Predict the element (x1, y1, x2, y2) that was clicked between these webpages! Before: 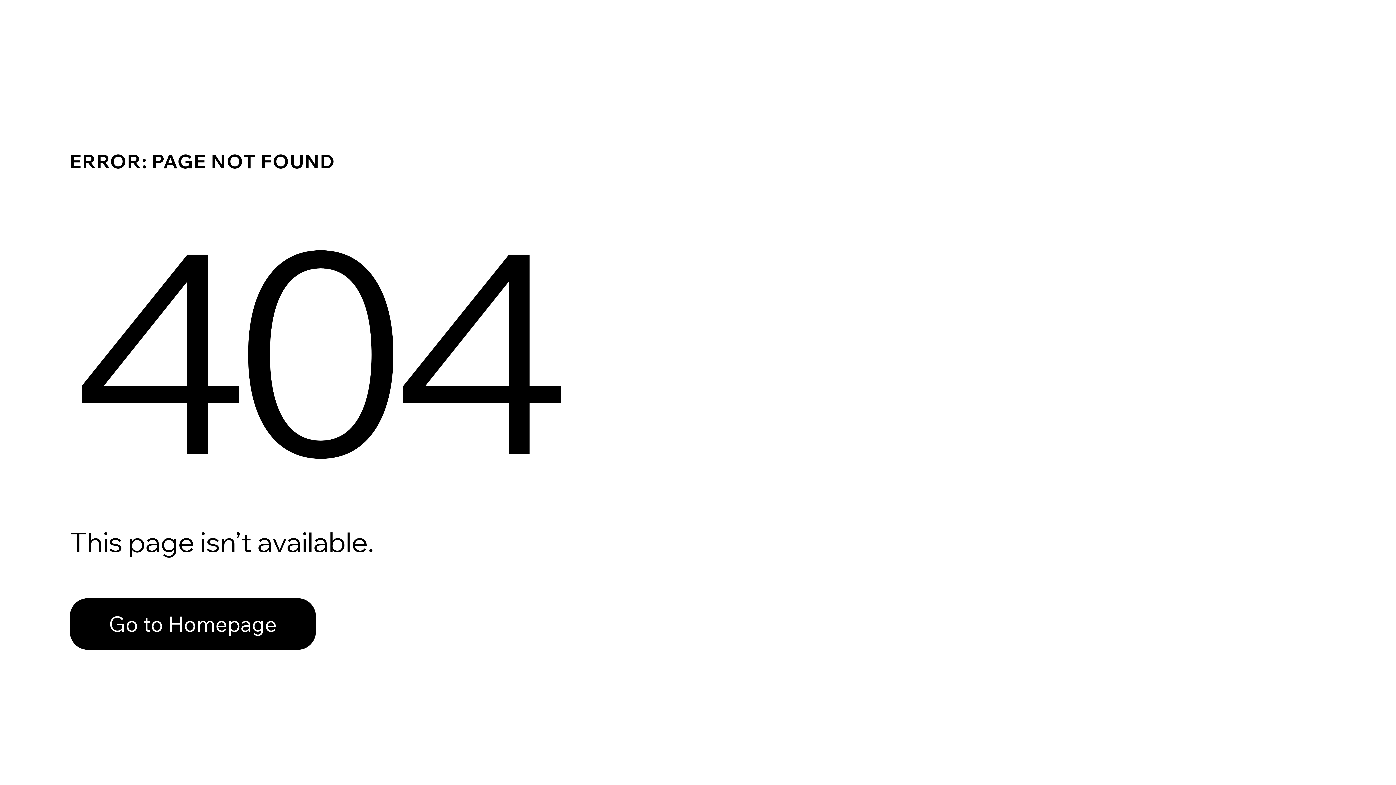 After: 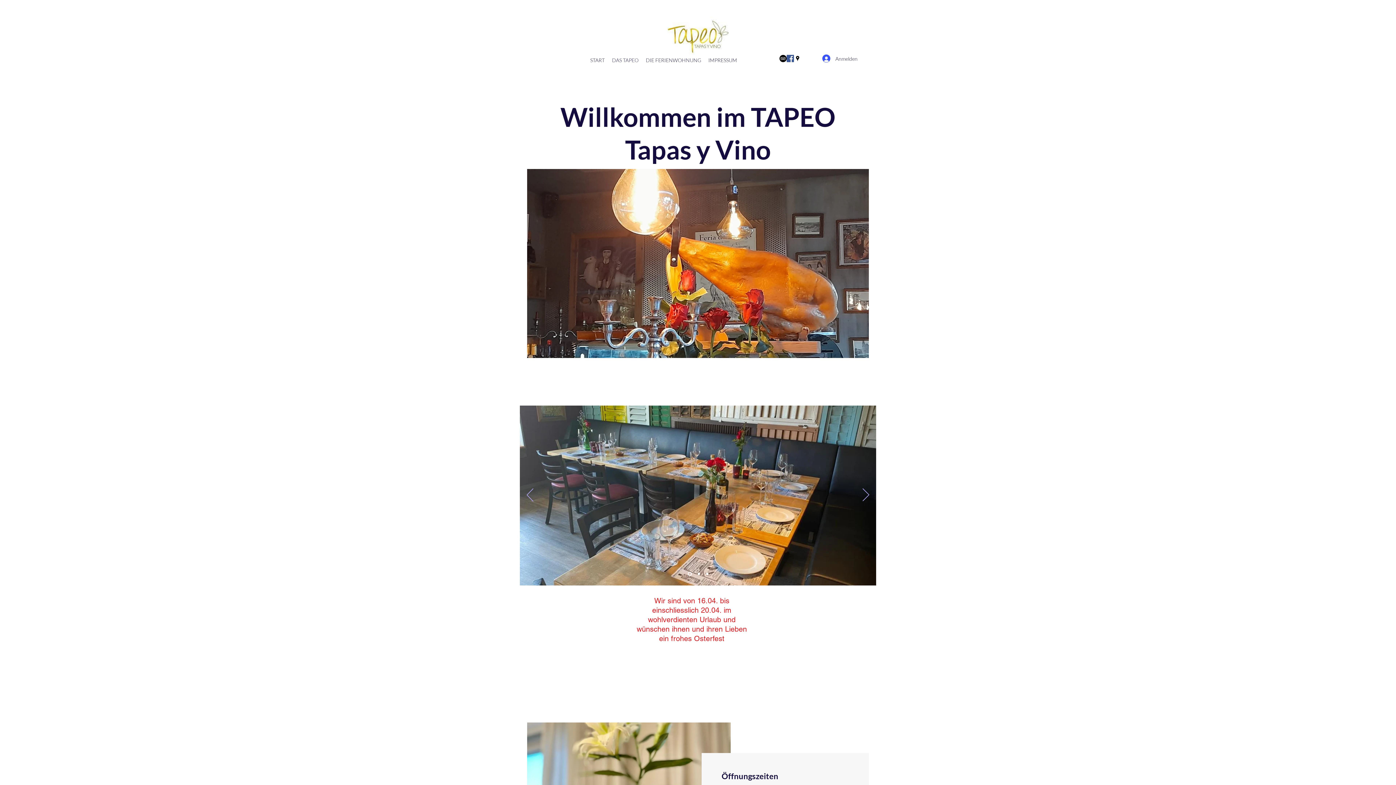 Action: bbox: (69, 598, 316, 650) label: Go to Homepage